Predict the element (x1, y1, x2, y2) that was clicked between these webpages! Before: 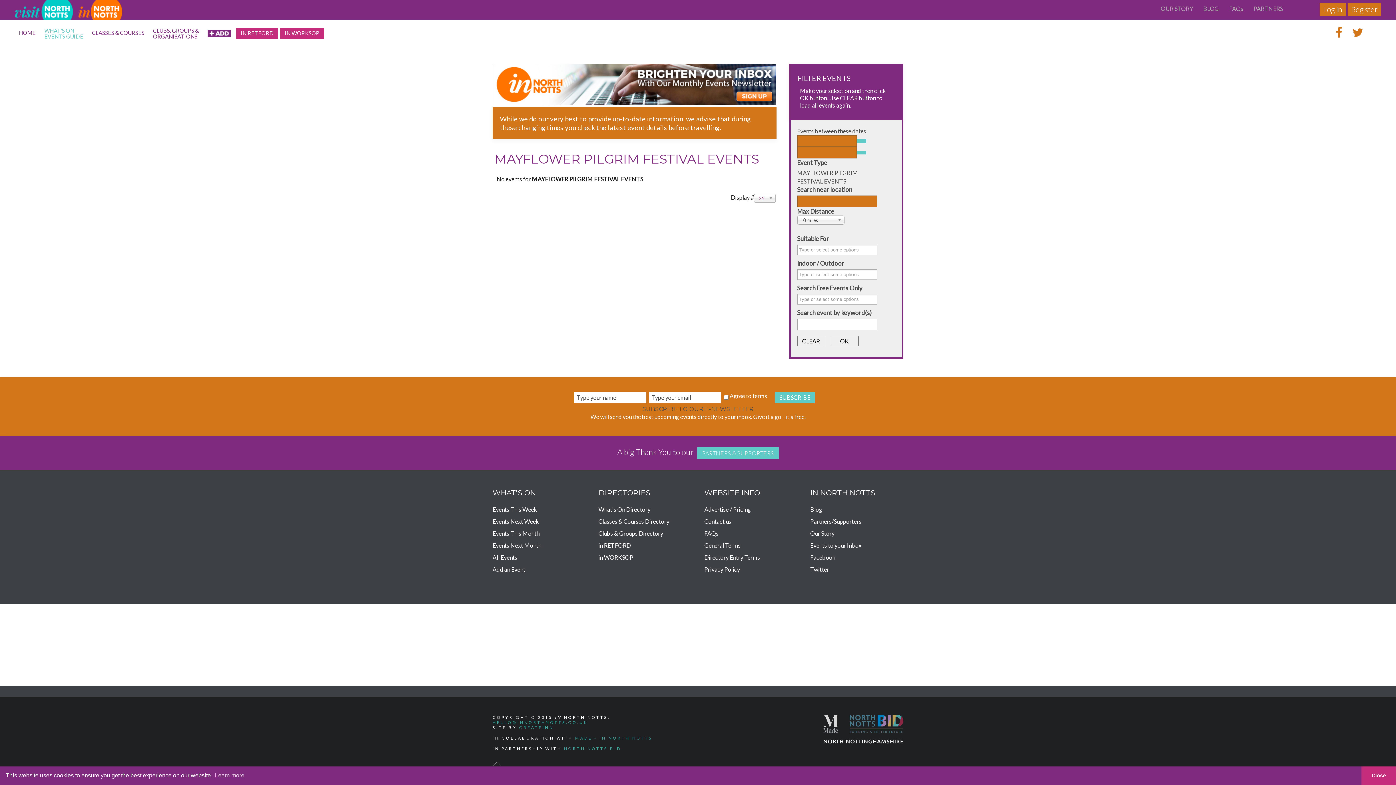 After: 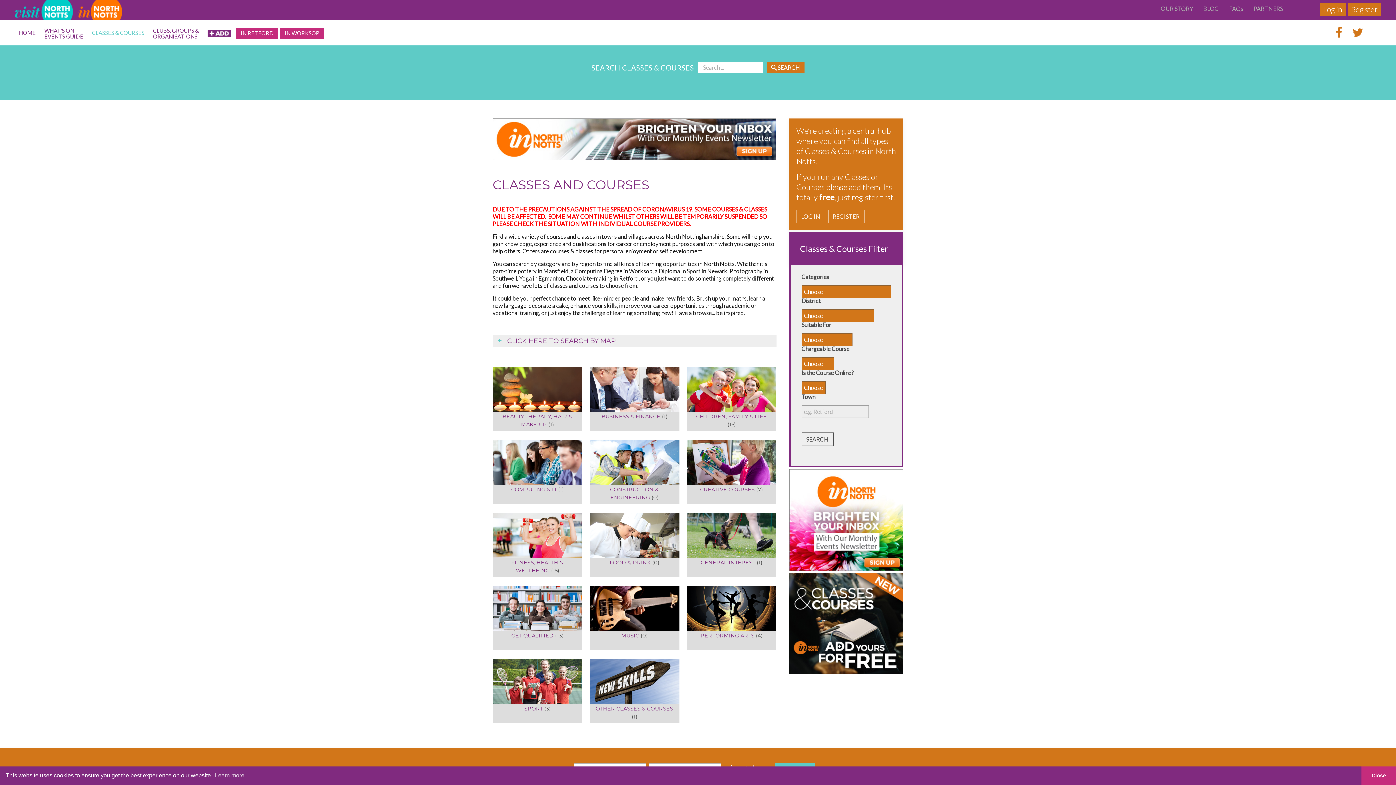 Action: bbox: (598, 515, 691, 527) label: Classes & Courses Directory